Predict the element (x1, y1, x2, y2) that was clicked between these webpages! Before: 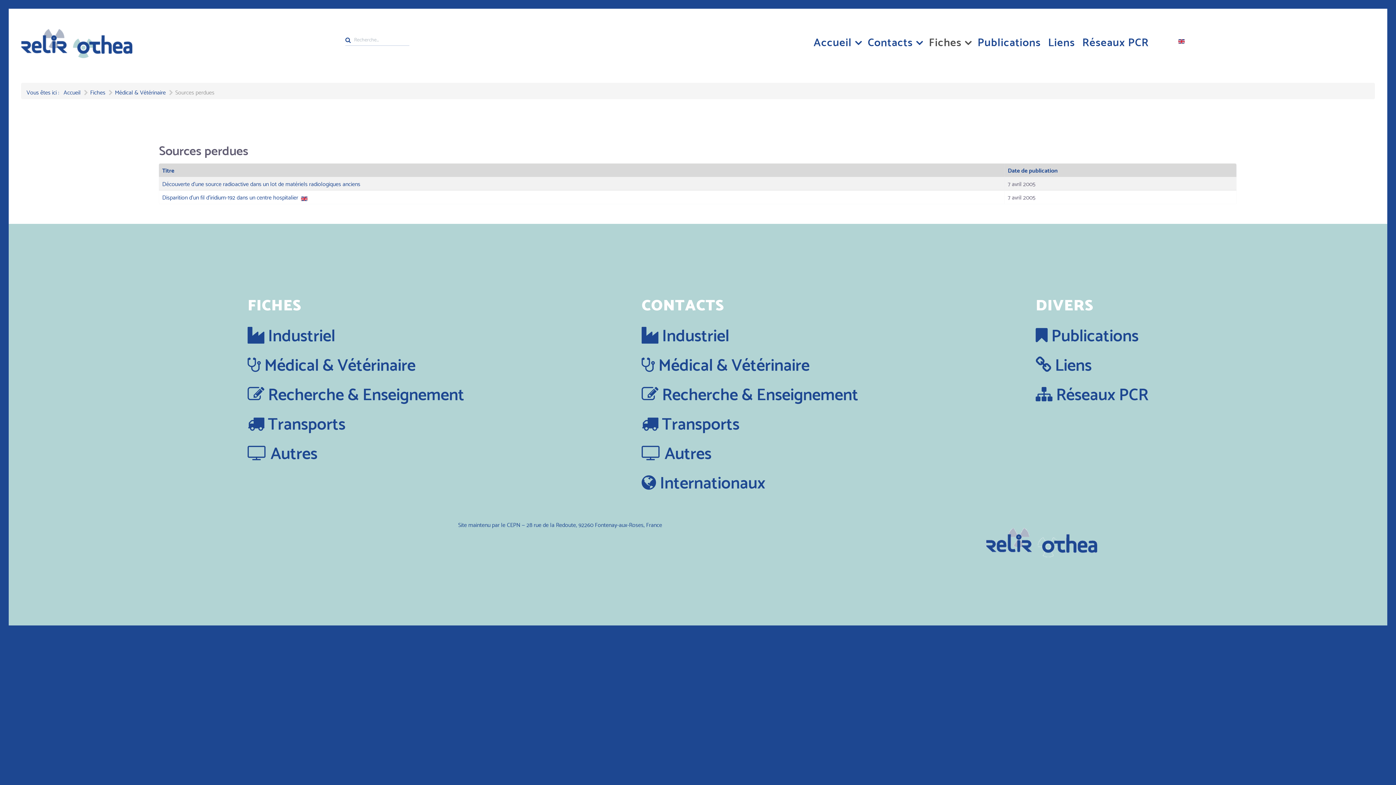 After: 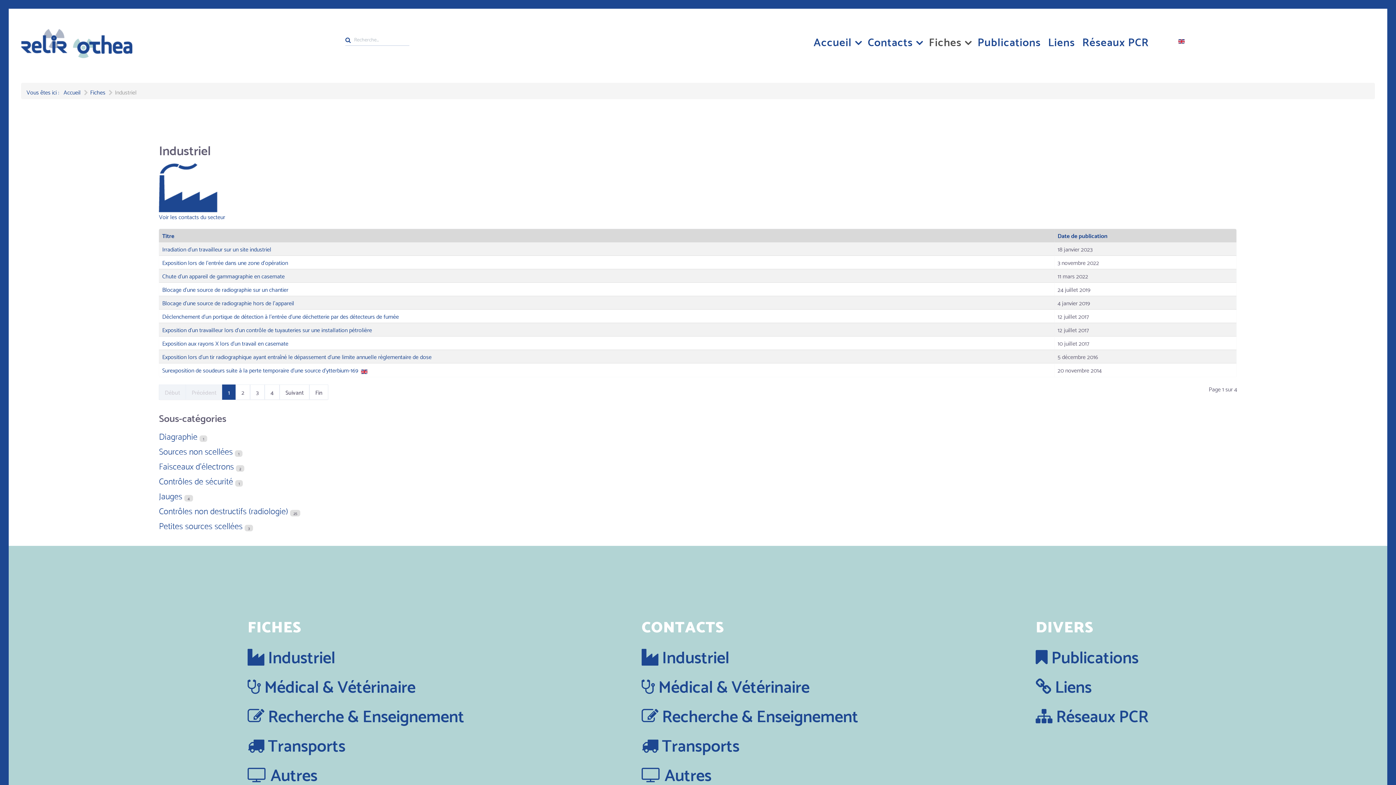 Action: label: Industriel bbox: (268, 319, 335, 347)